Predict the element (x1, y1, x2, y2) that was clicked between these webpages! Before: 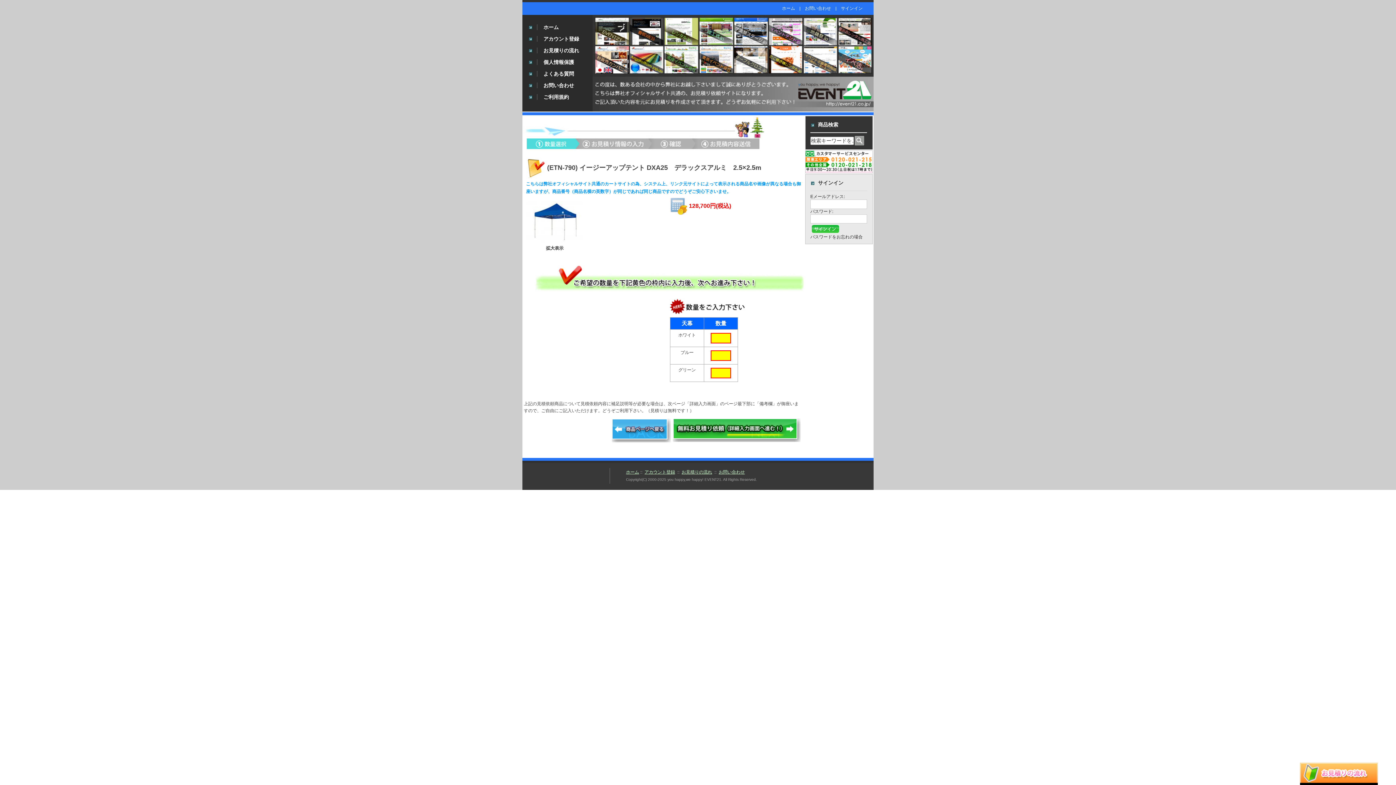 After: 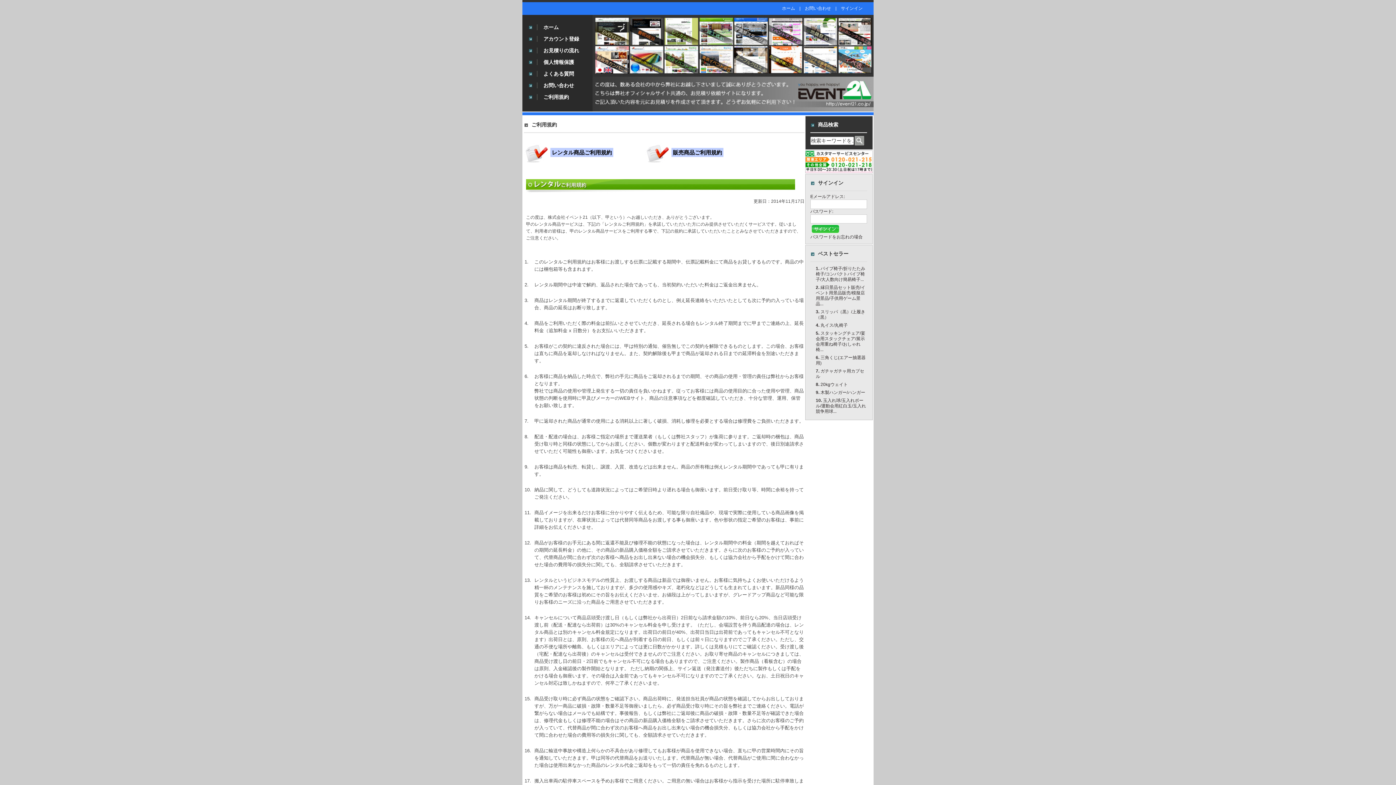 Action: label: ご利用規約 bbox: (543, 94, 569, 100)